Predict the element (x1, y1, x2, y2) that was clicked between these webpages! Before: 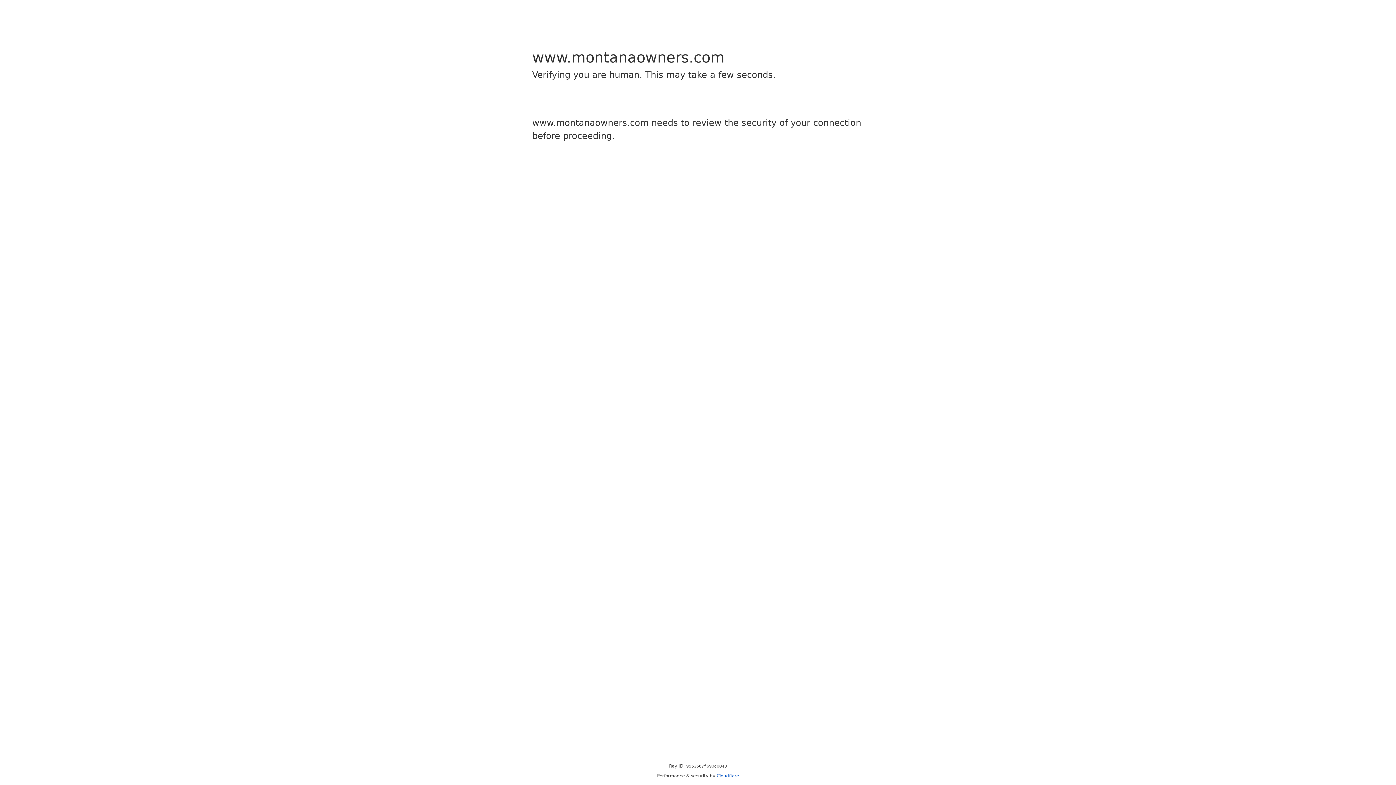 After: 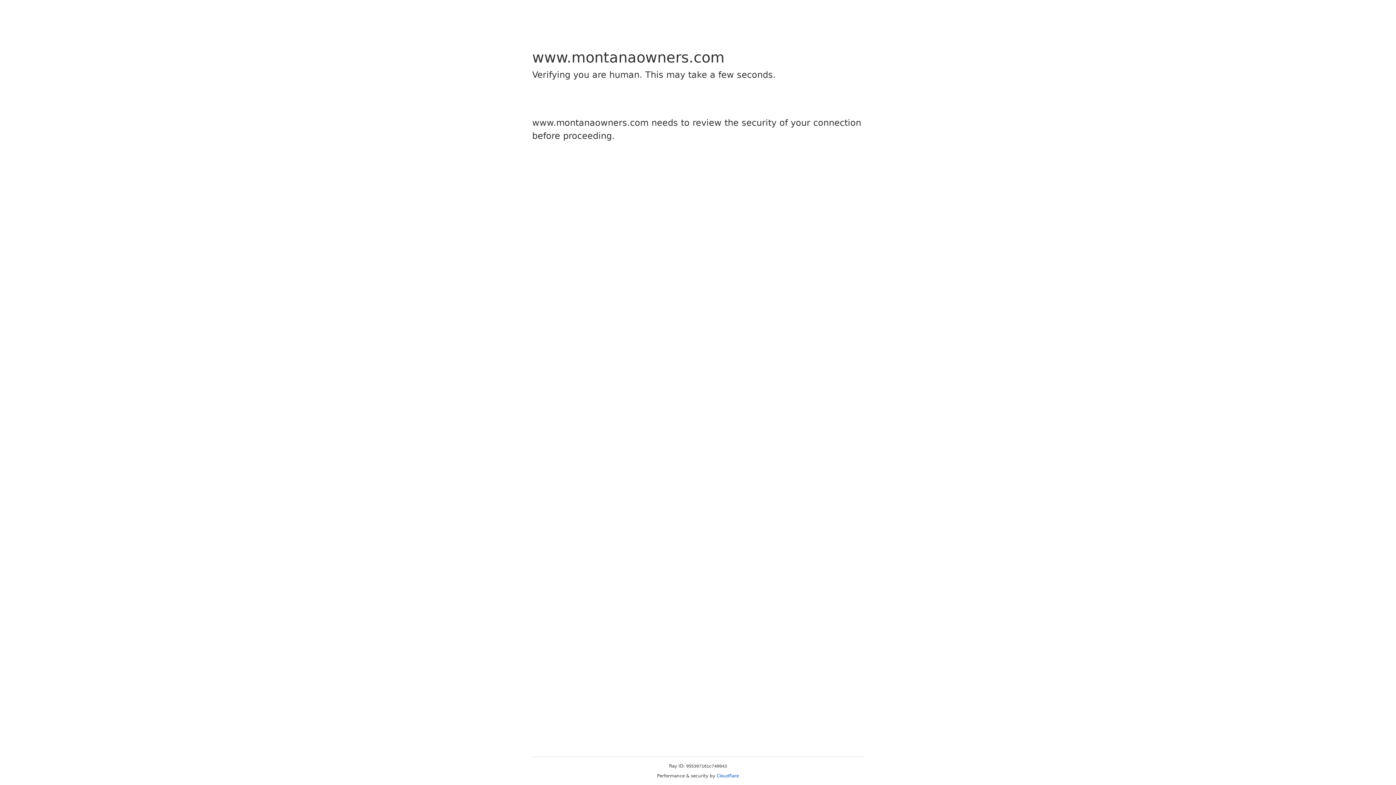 Action: label: Cloudflare bbox: (716, 773, 739, 778)